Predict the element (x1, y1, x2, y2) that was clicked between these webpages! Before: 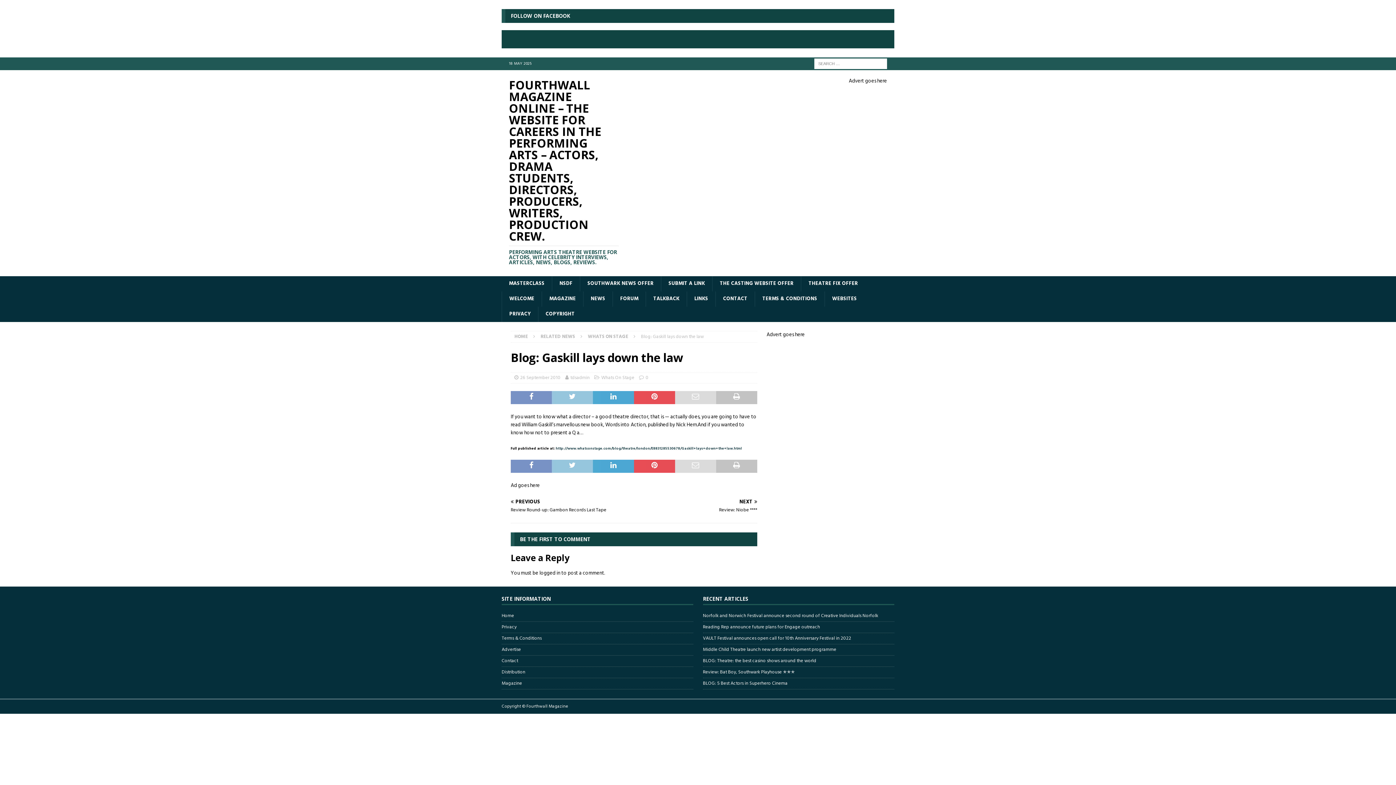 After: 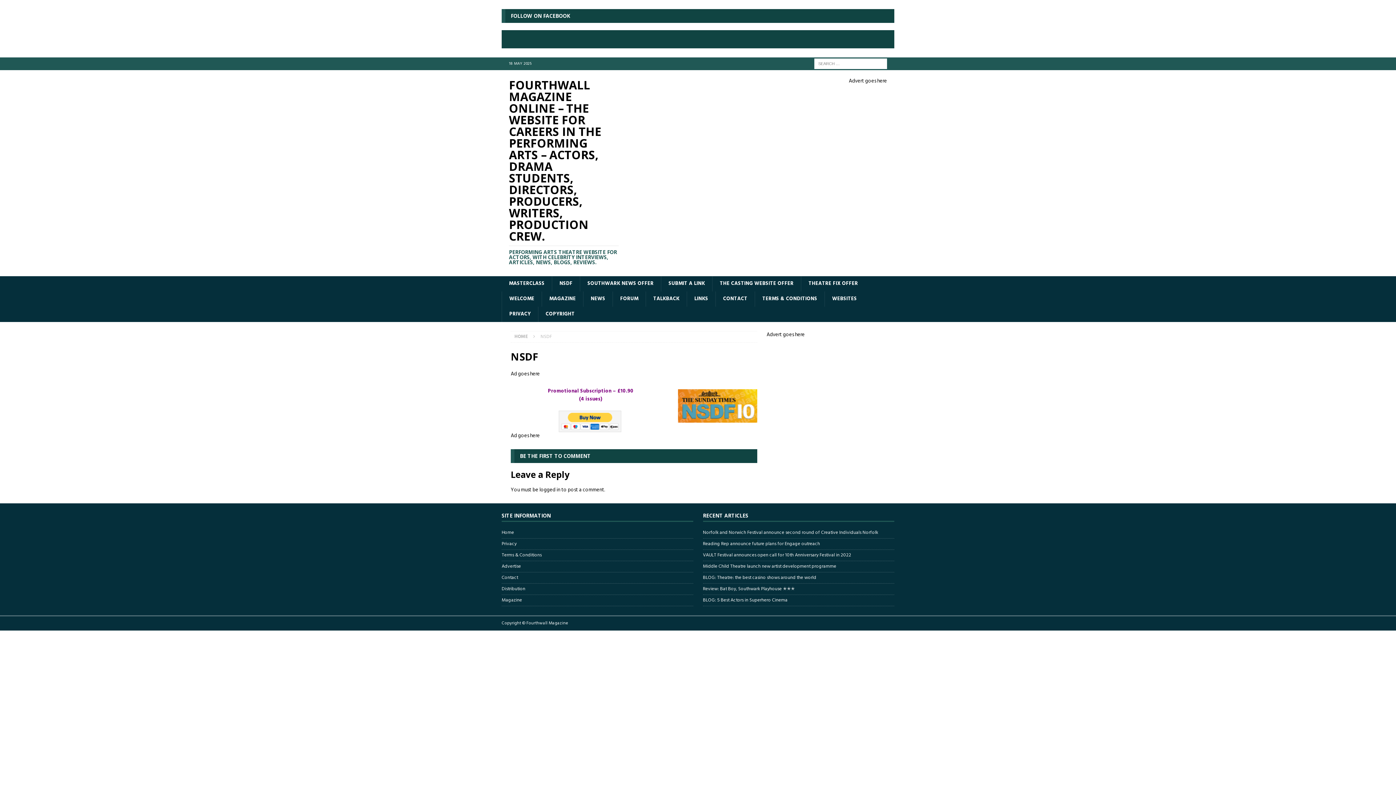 Action: bbox: (552, 276, 580, 291) label: NSDF